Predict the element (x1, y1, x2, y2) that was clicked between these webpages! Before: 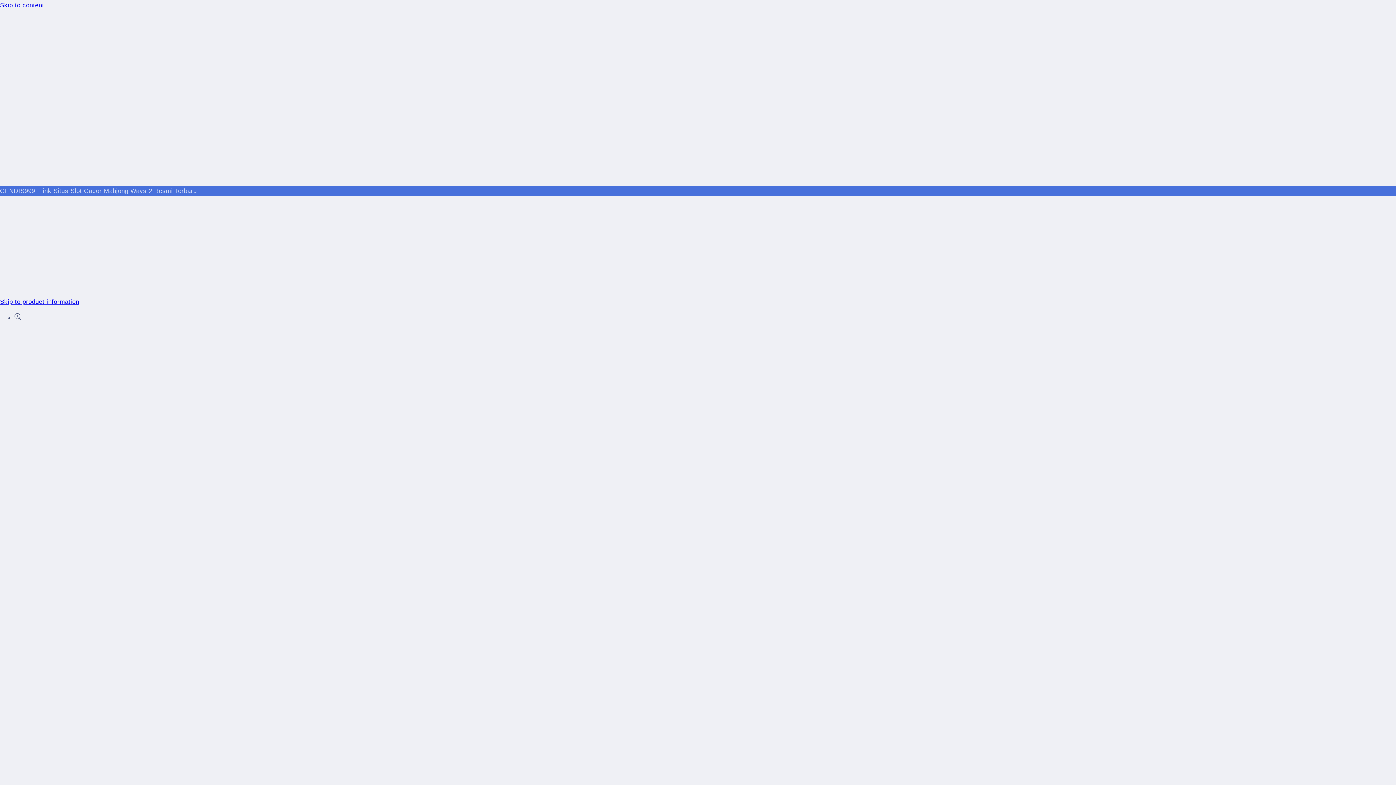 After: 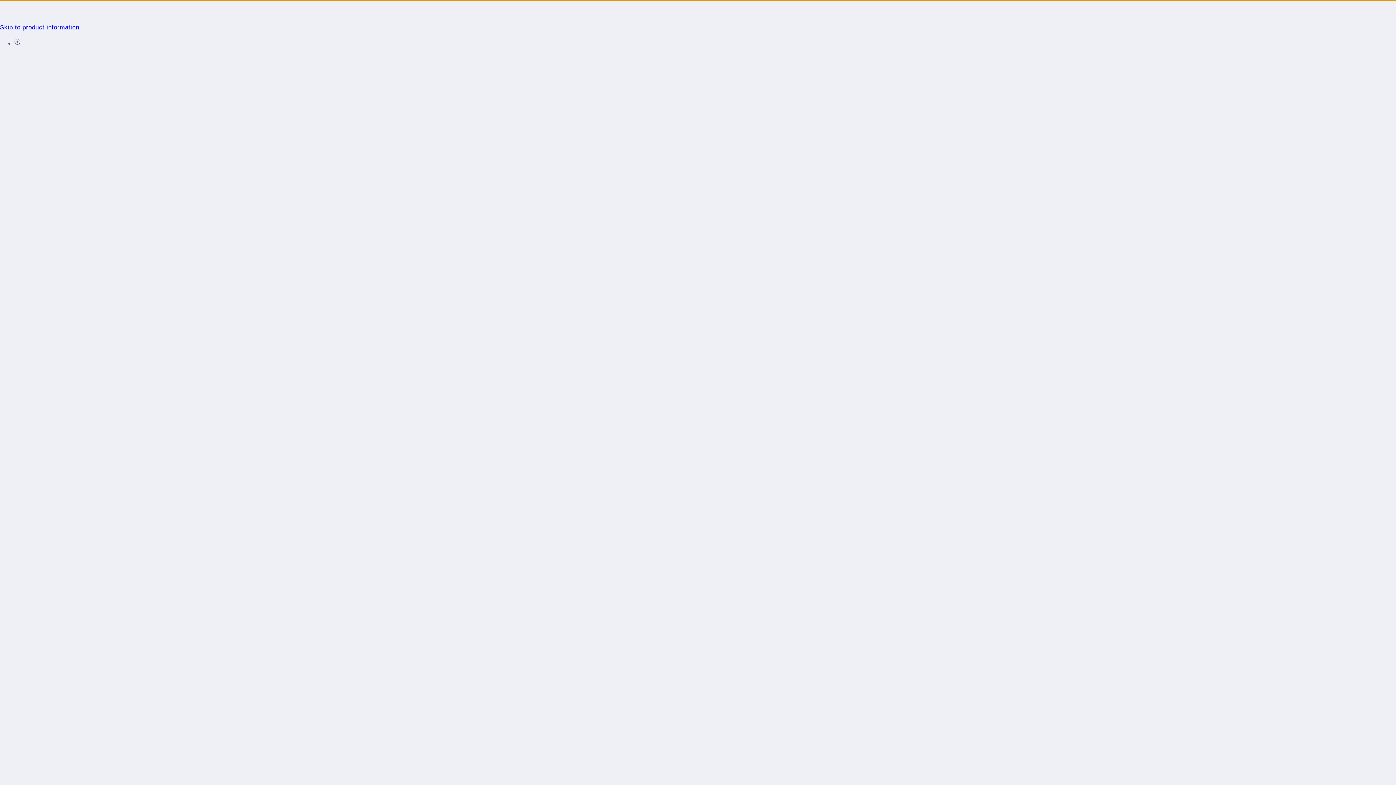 Action: bbox: (0, 0, 1396, 10) label: Skip to content